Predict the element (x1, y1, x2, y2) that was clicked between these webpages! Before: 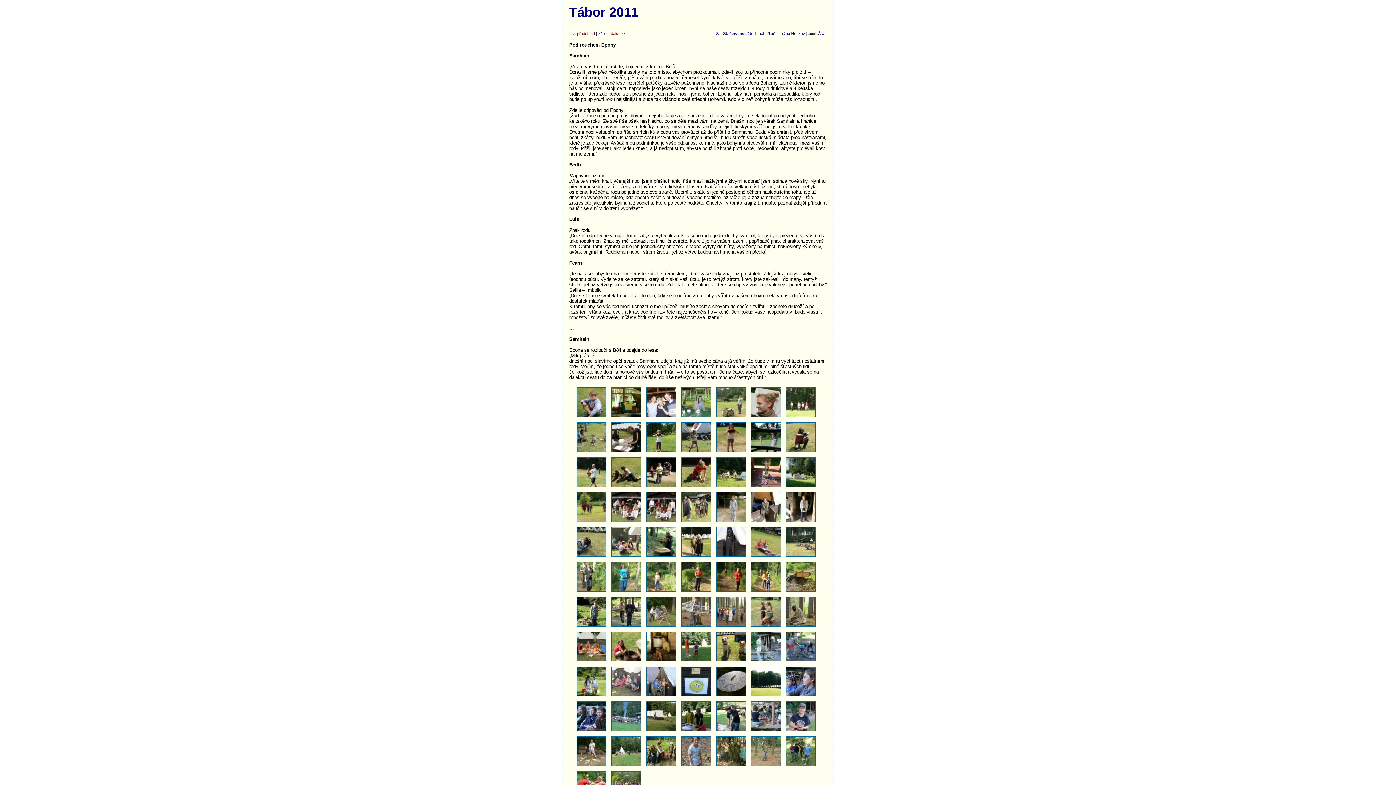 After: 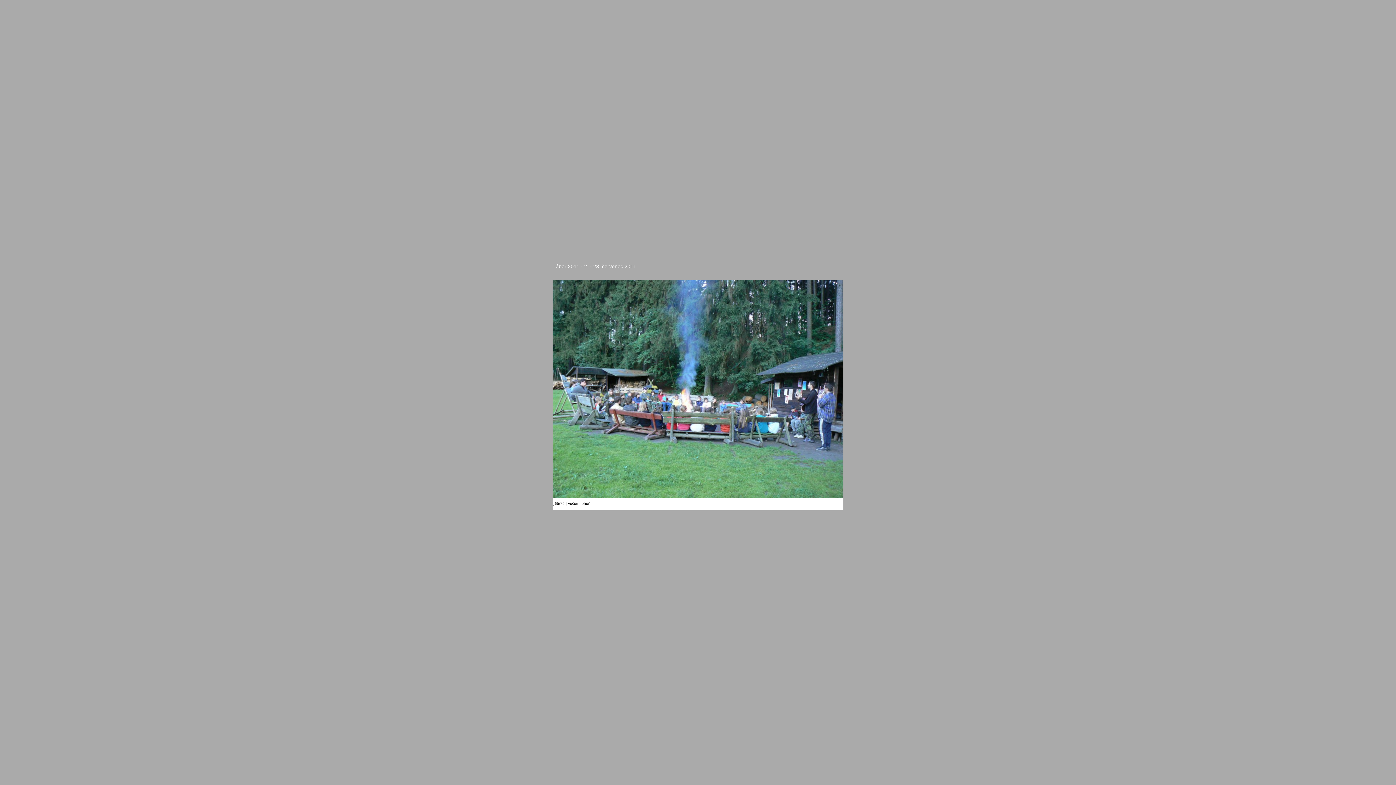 Action: bbox: (609, 728, 643, 734)